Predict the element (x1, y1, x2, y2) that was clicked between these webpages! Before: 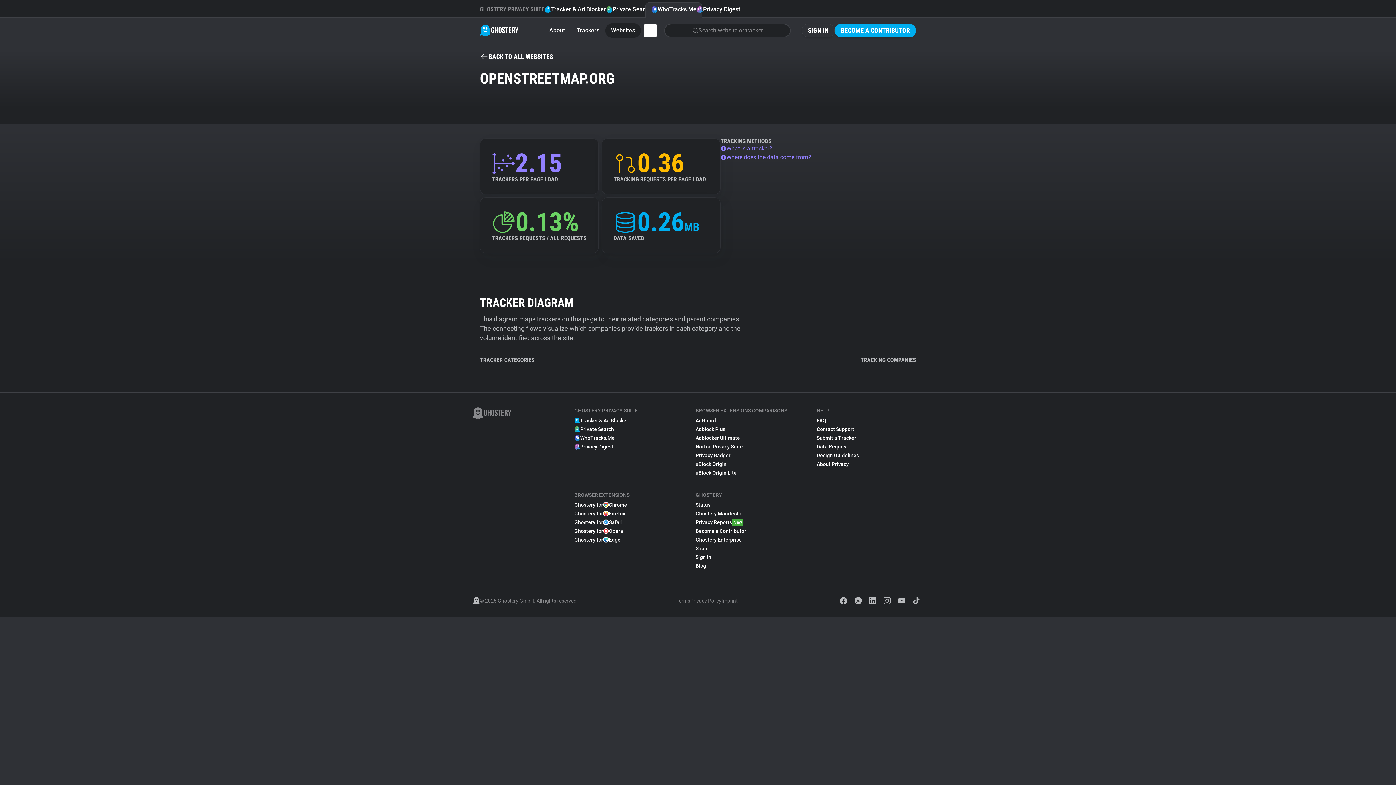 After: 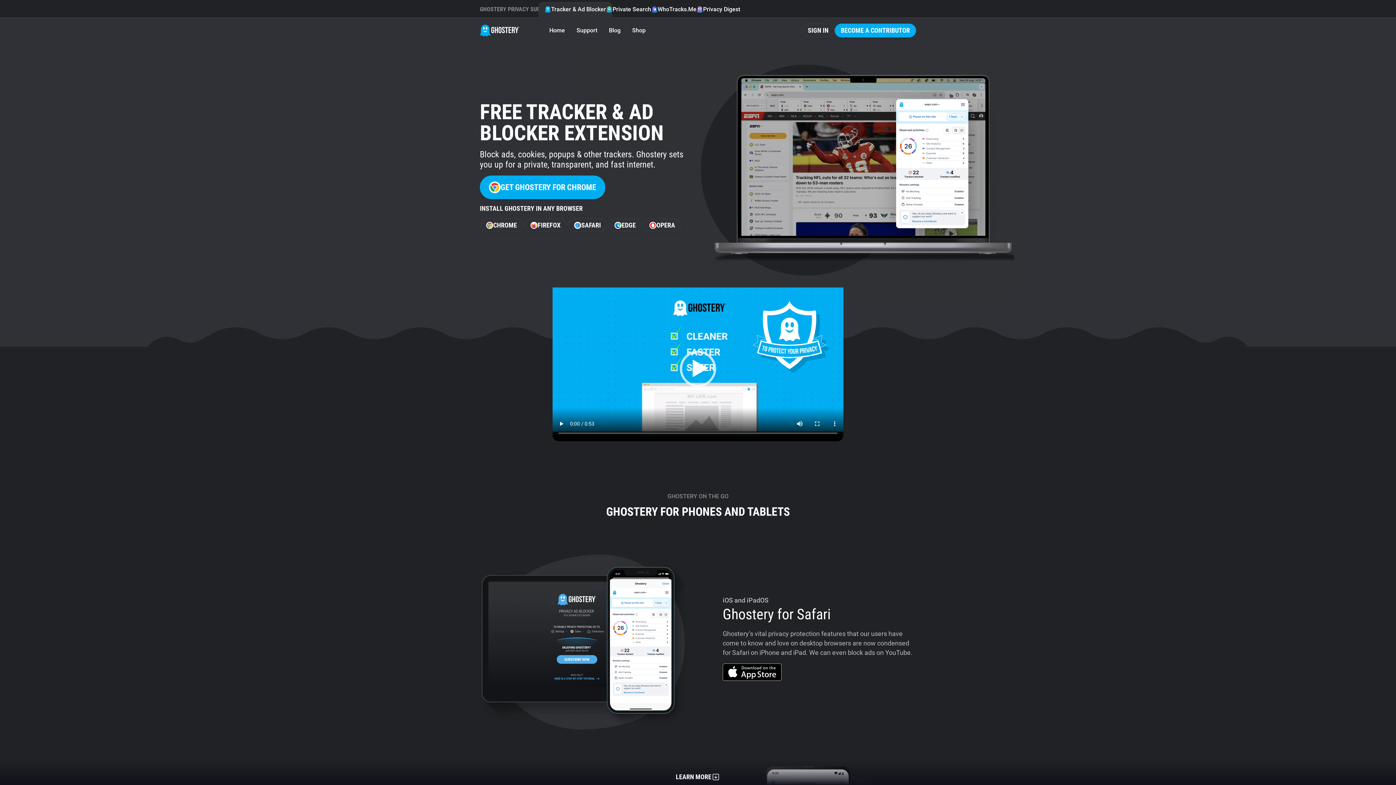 Action: bbox: (574, 416, 628, 425) label: Tracker & Ad Blocker